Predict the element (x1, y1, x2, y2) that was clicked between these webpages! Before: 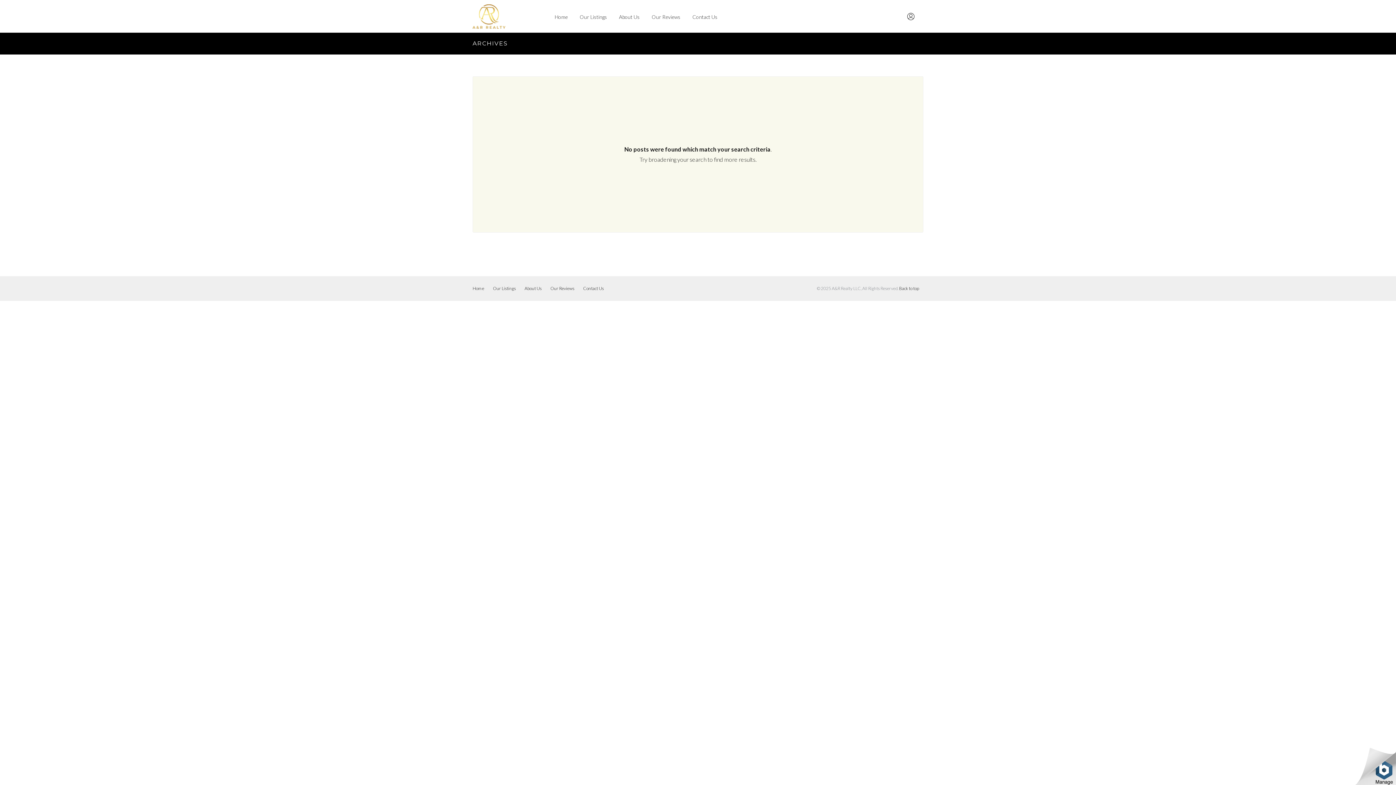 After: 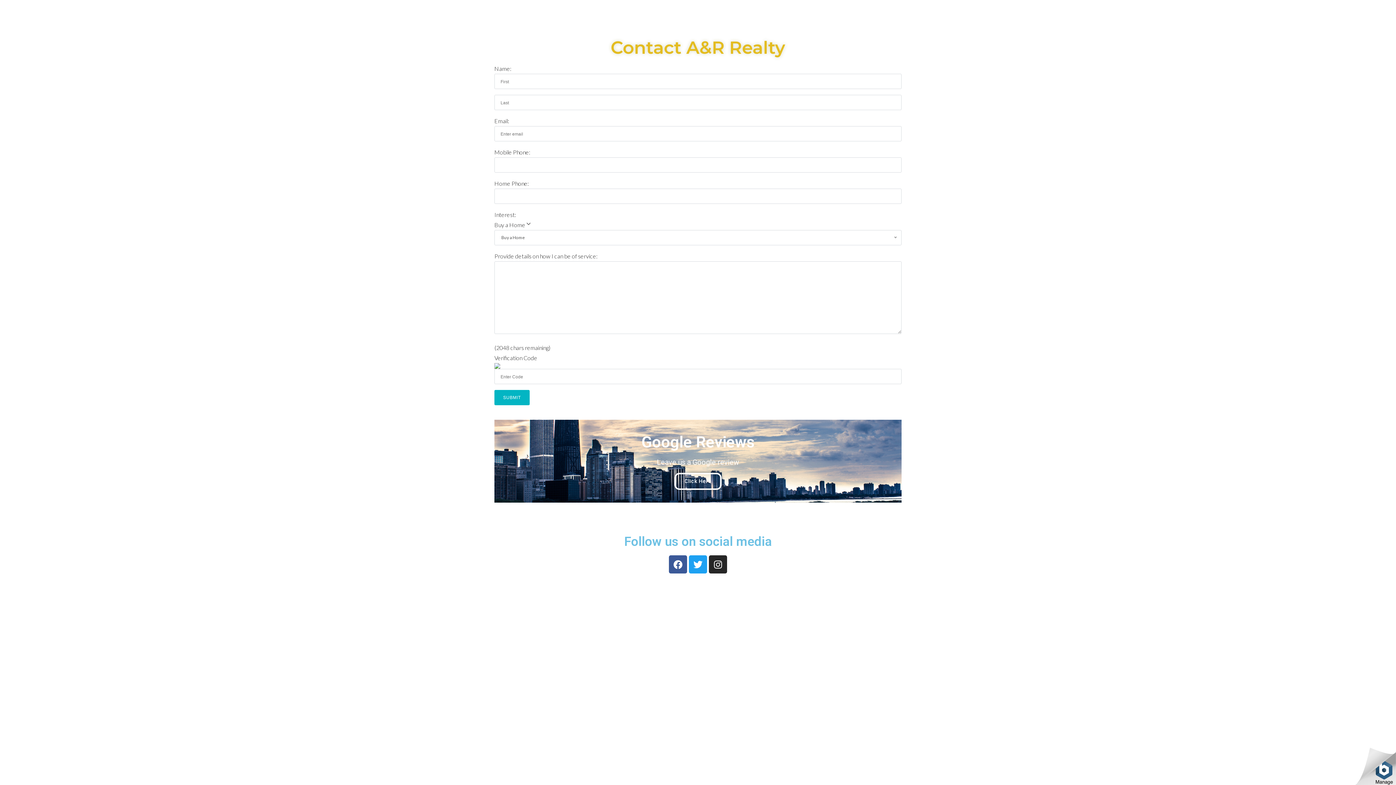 Action: bbox: (687, 0, 723, 32) label: Contact Us